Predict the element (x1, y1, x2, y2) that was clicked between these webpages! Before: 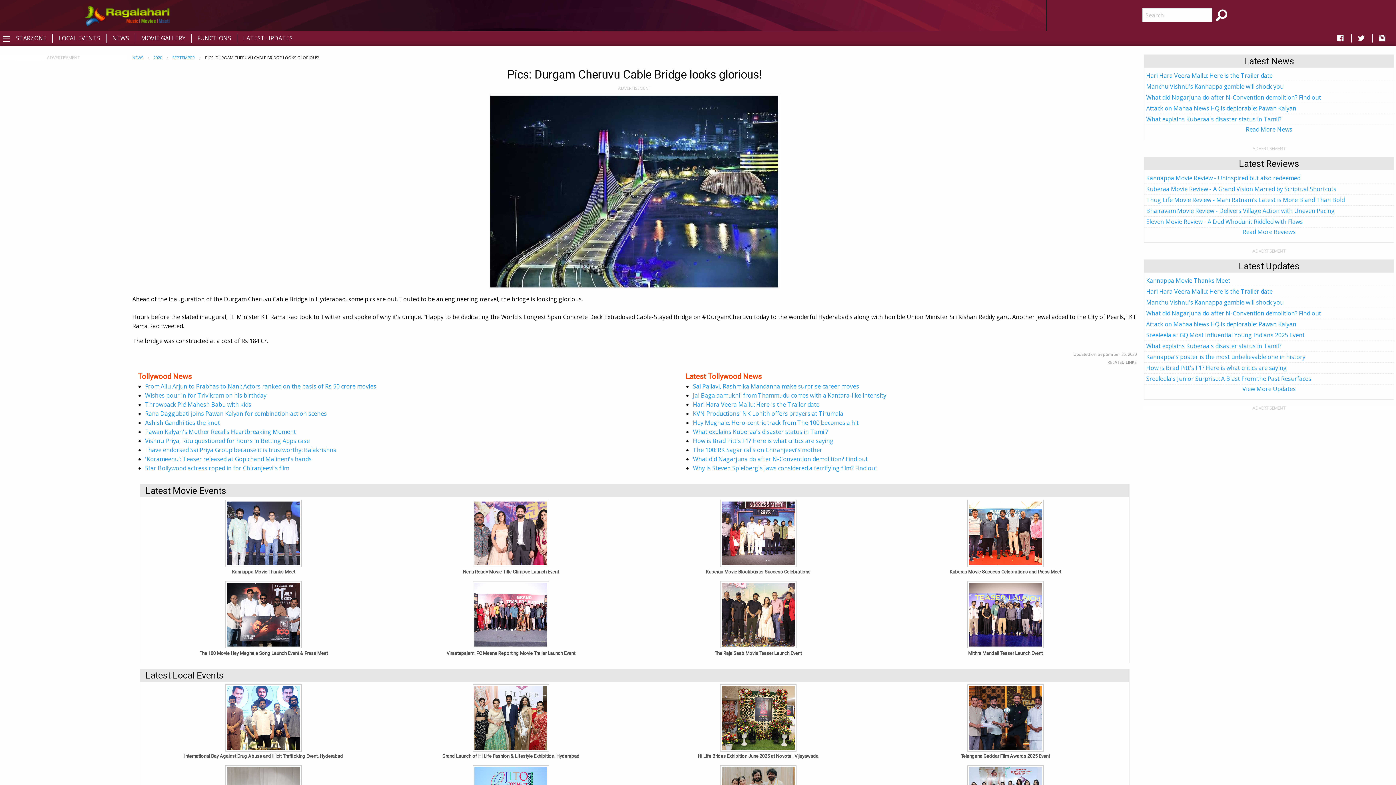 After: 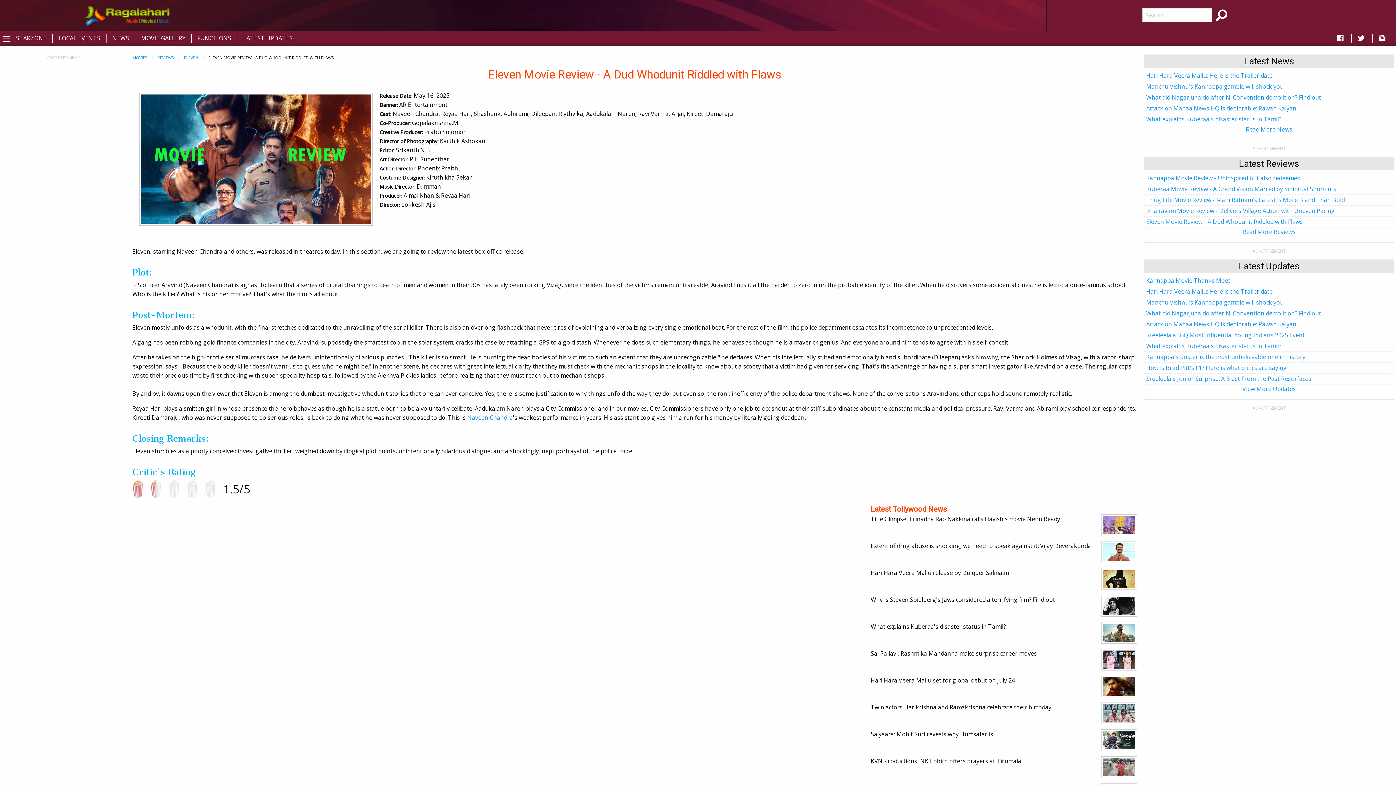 Action: label: Eleven Movie Review - A Dud Whodunit Riddled with Flaws bbox: (1146, 217, 1303, 225)